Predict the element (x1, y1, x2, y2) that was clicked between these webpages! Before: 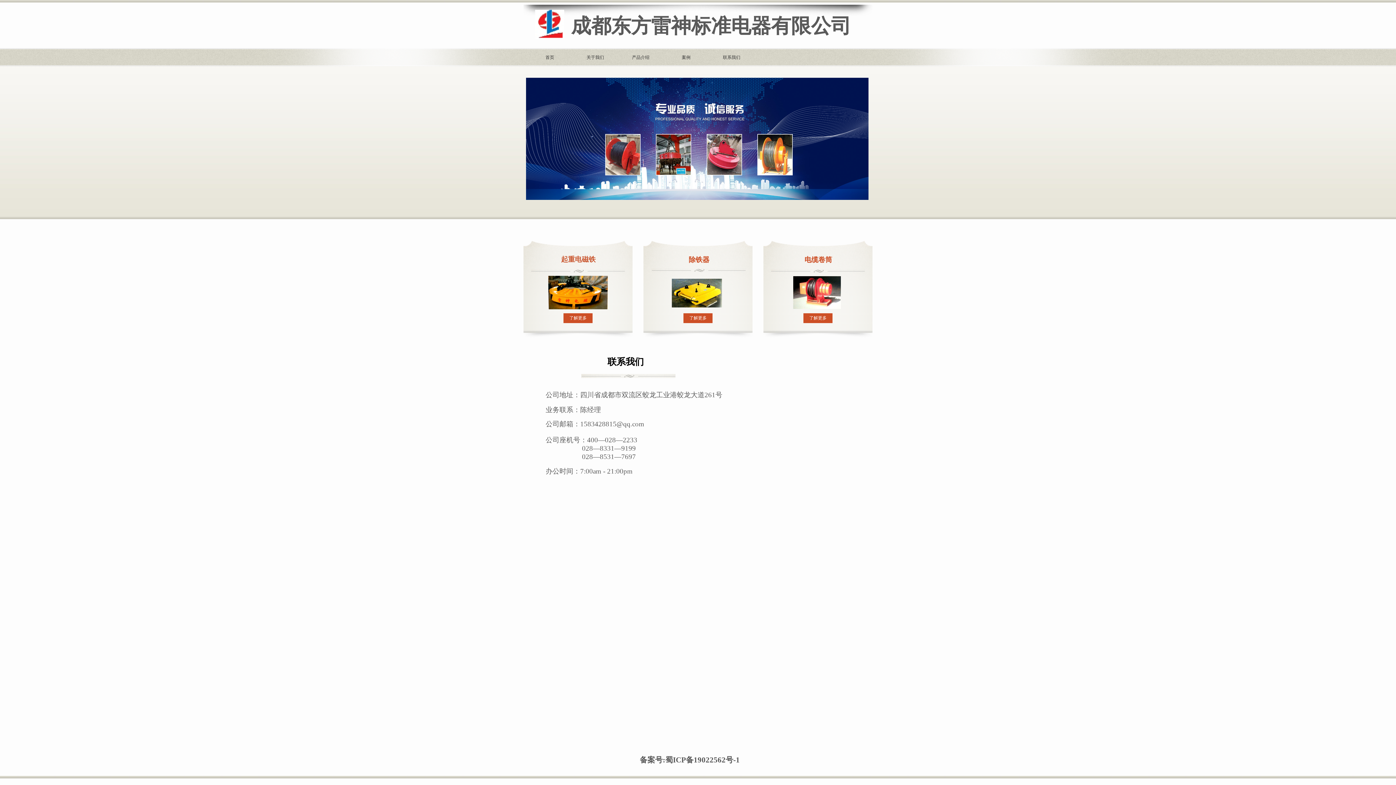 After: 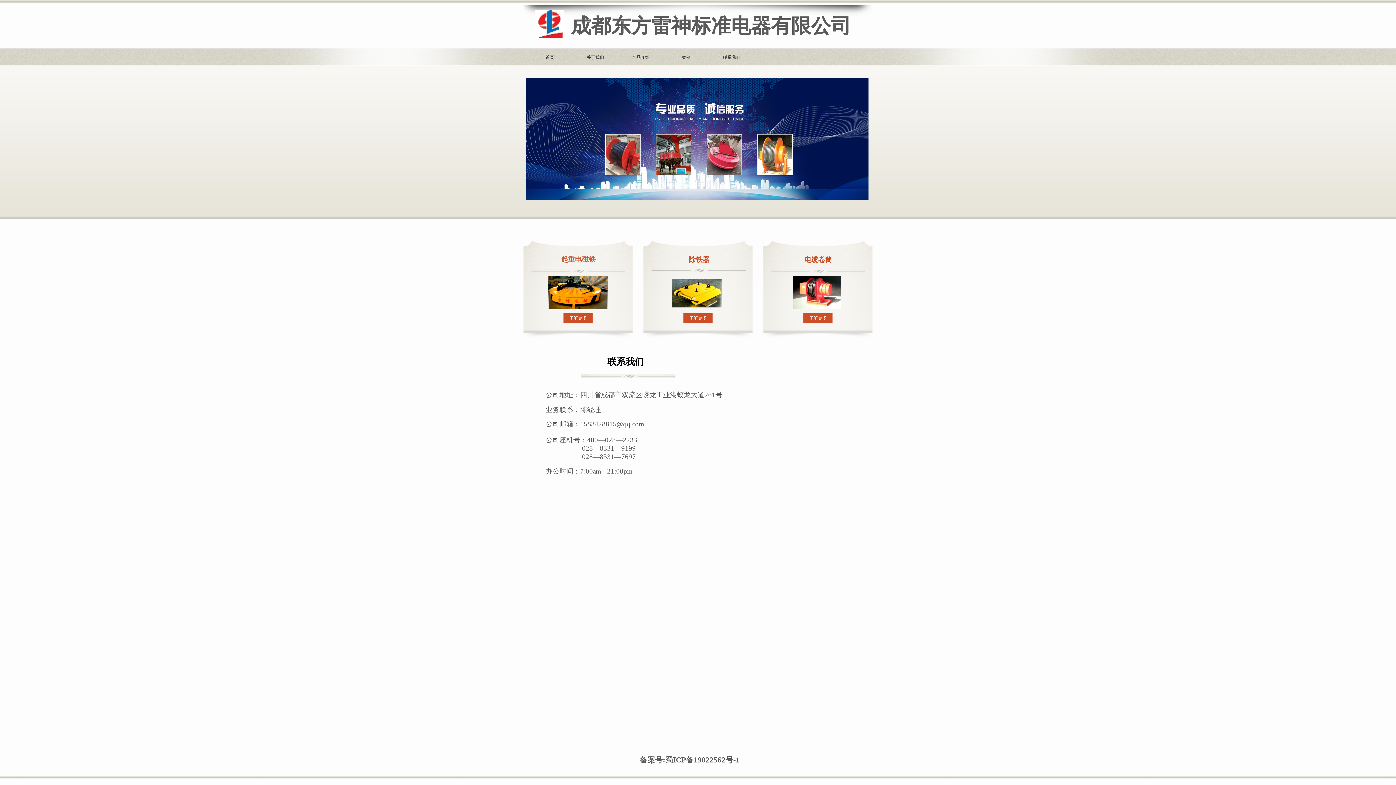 Action: bbox: (529, 49, 570, 65) label: 首页